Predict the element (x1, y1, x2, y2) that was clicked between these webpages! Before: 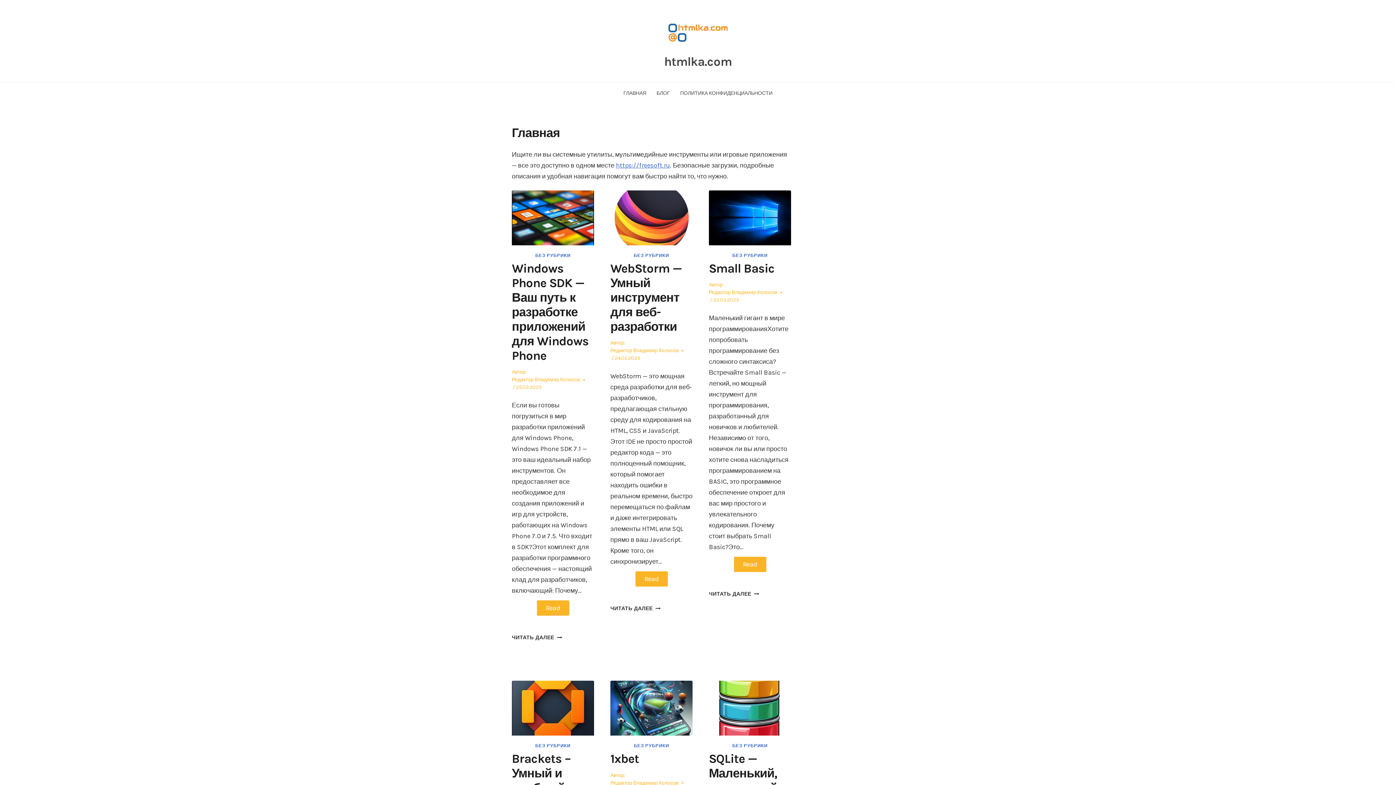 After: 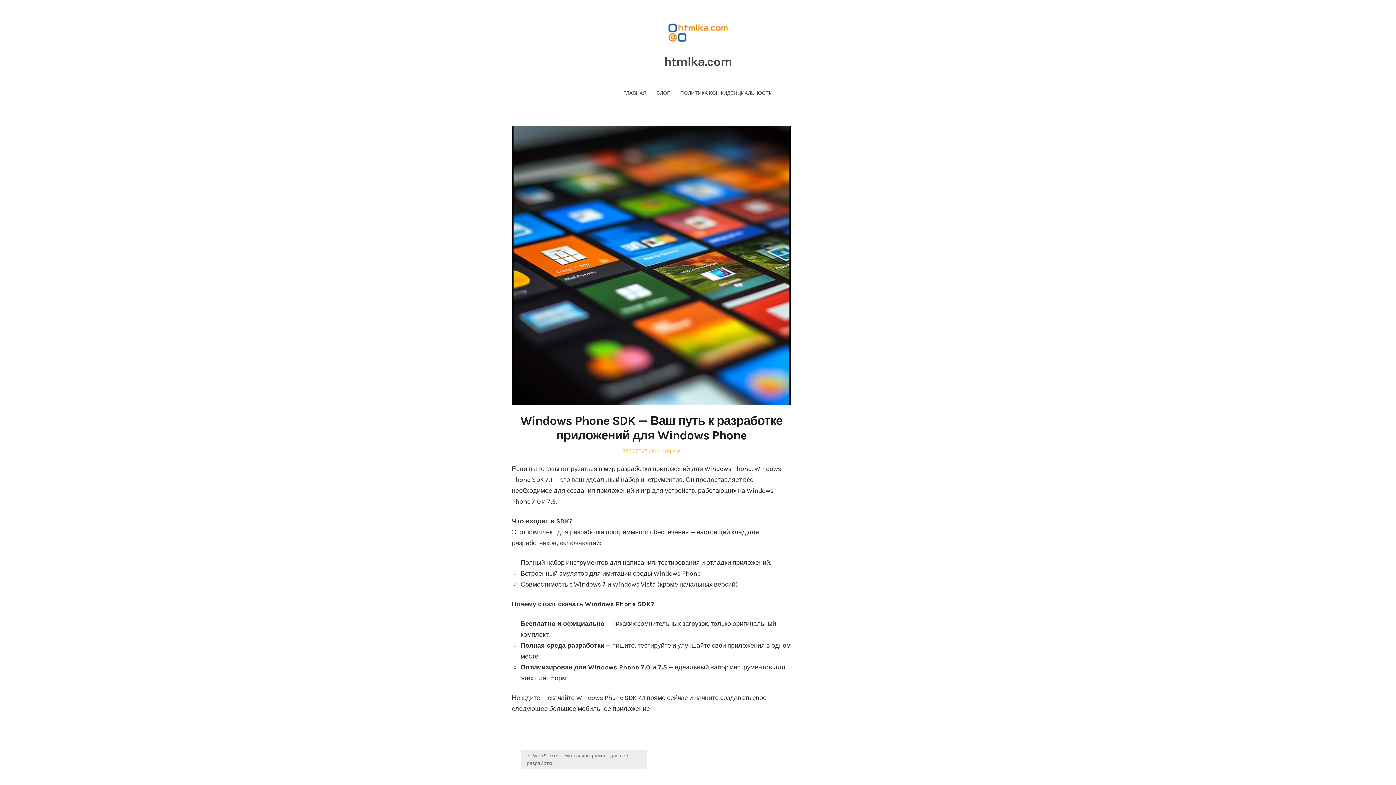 Action: label: Read bbox: (536, 600, 569, 616)